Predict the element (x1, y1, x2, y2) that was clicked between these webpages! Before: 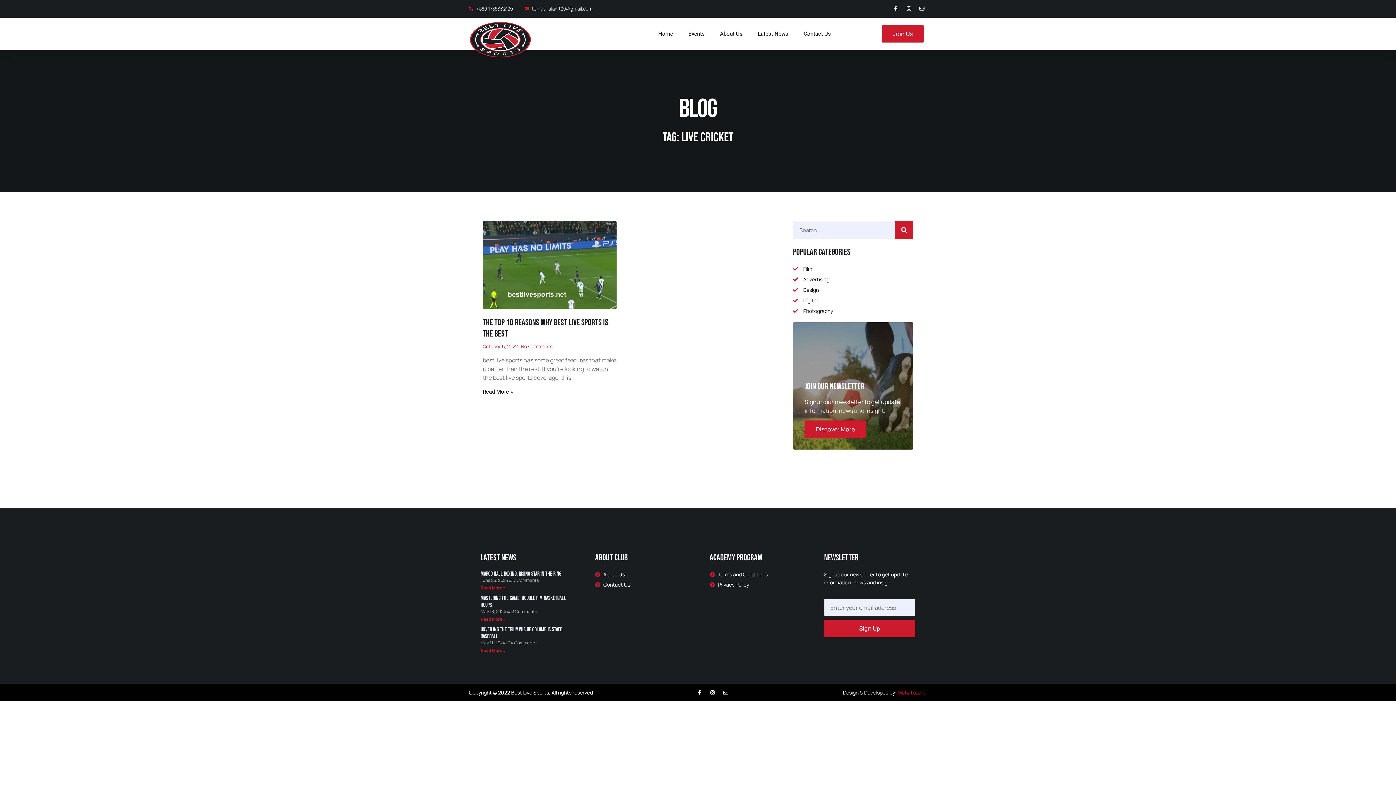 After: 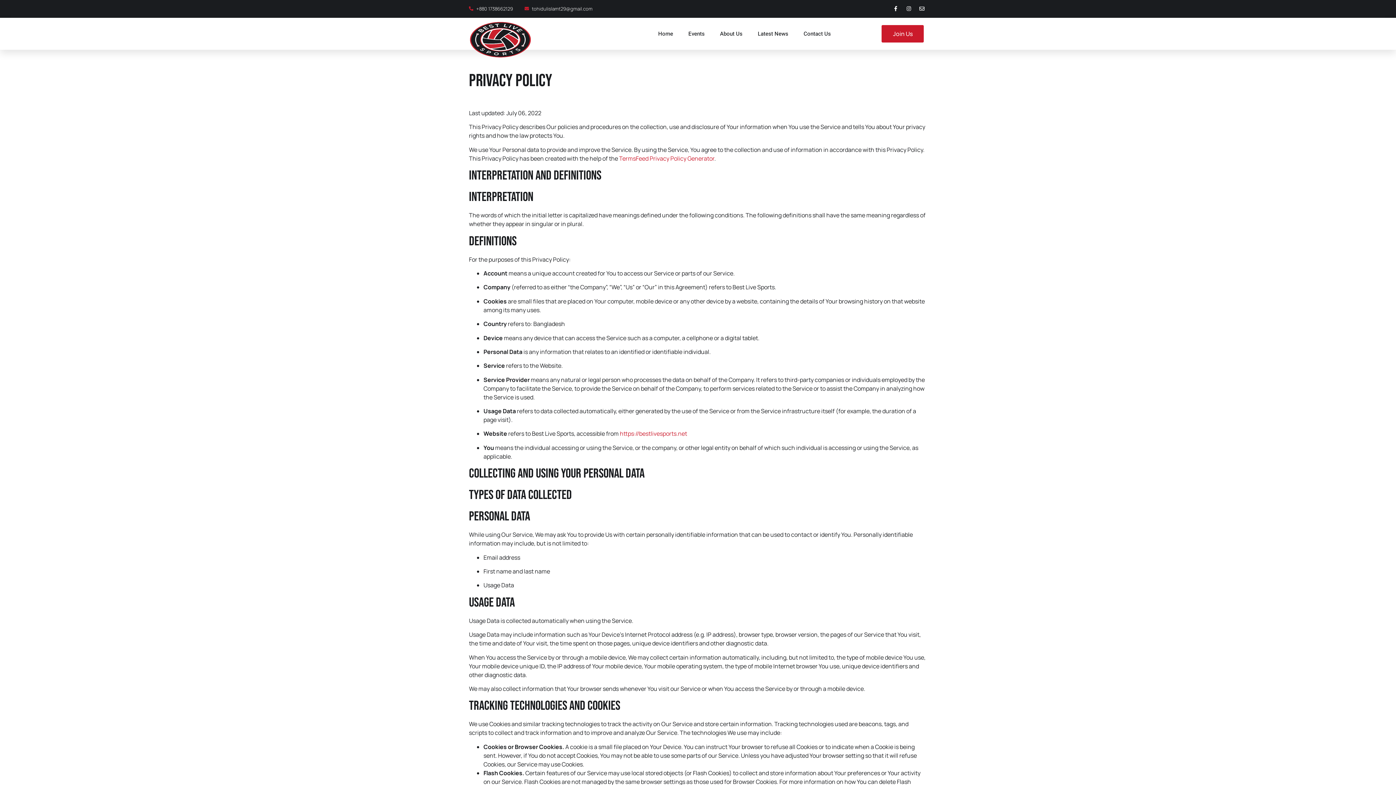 Action: label: Privacy Policy bbox: (709, 581, 801, 589)